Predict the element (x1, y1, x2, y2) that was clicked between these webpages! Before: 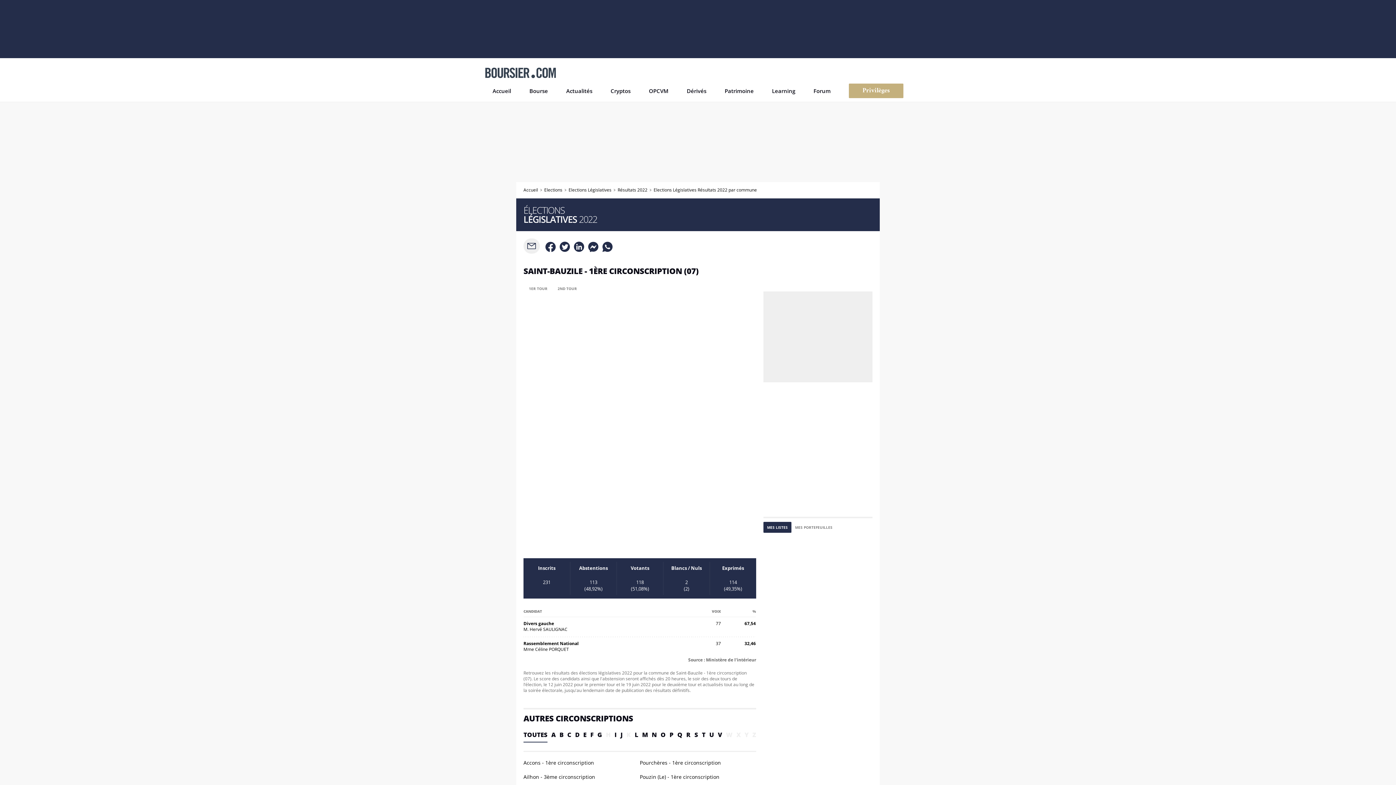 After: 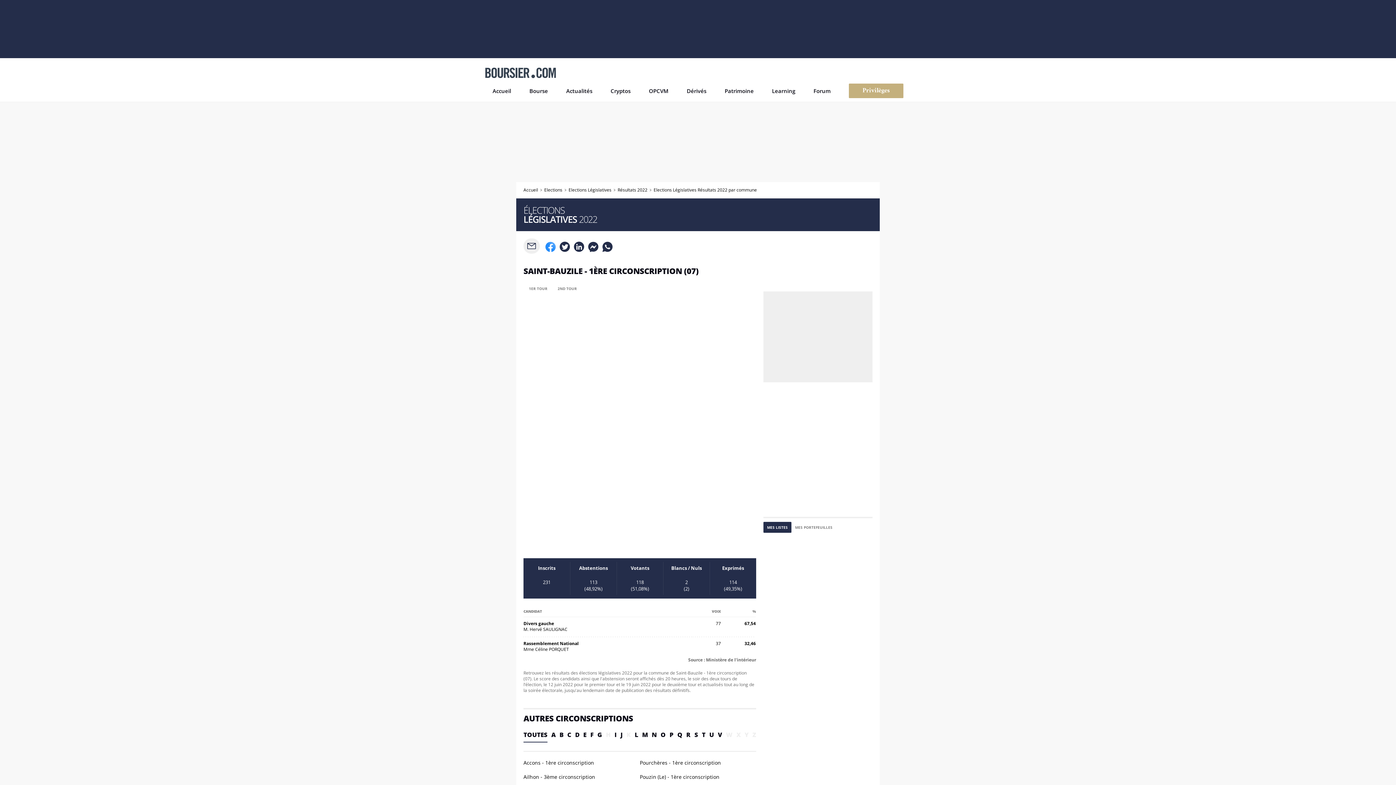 Action: bbox: (543, 240, 557, 251)